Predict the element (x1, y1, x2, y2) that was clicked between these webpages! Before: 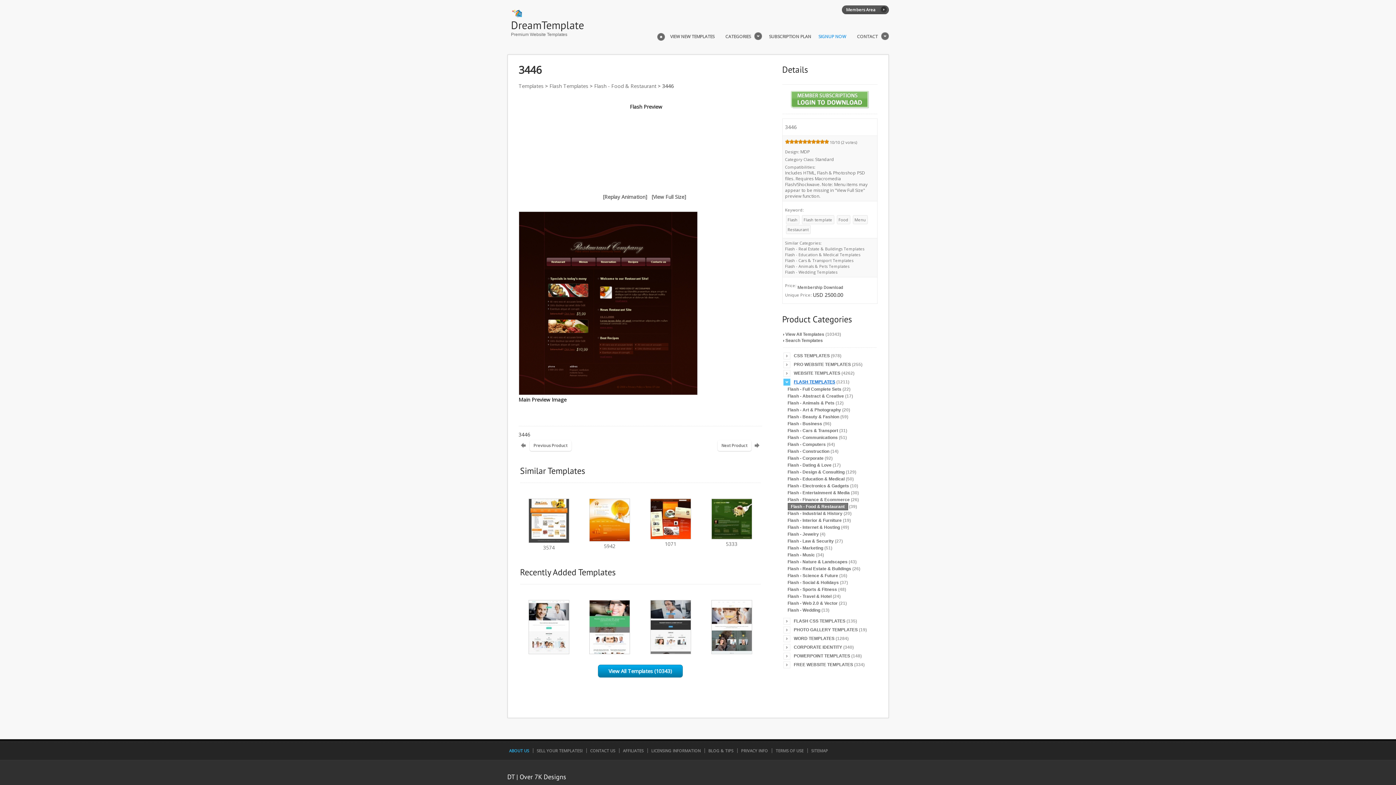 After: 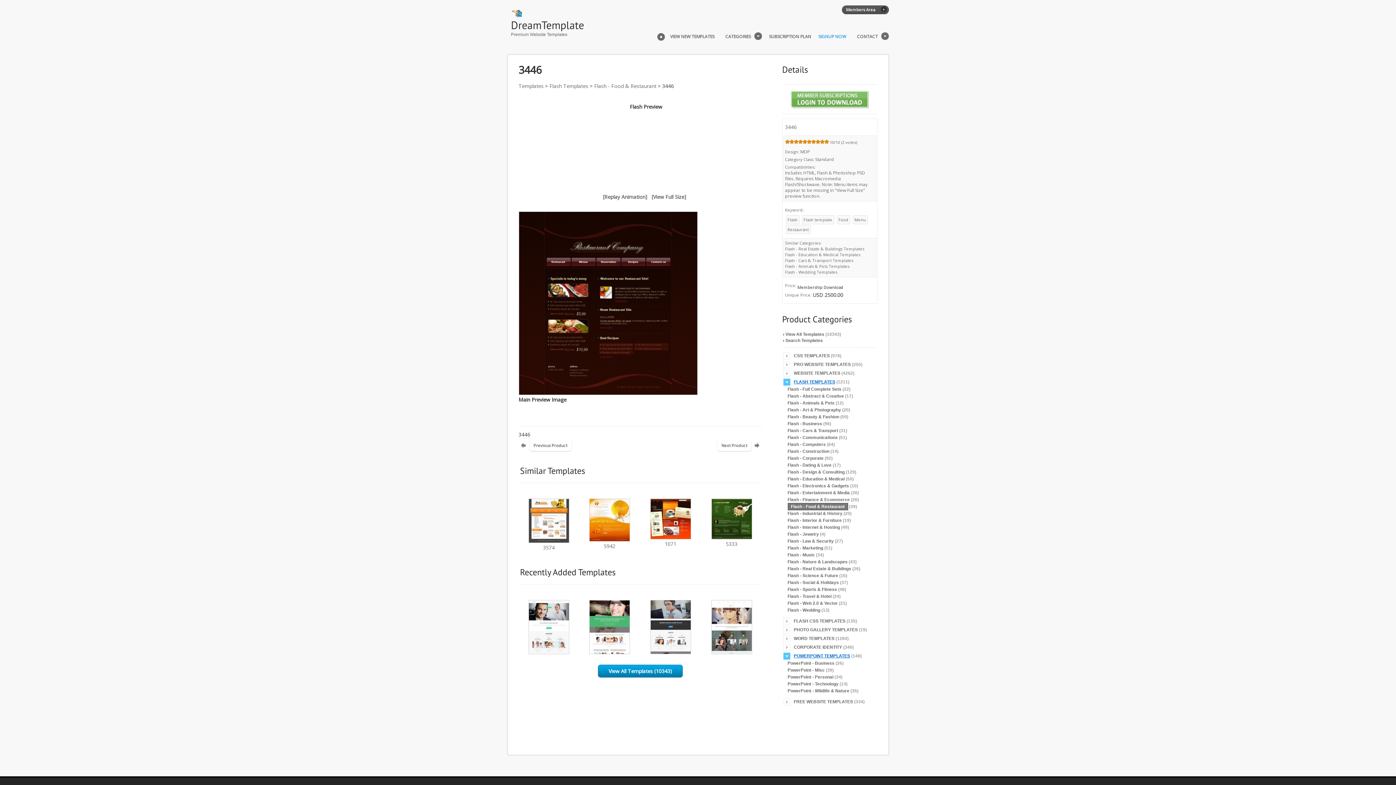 Action: label: POWERPOINT TEMPLATES bbox: (783, 652, 850, 660)